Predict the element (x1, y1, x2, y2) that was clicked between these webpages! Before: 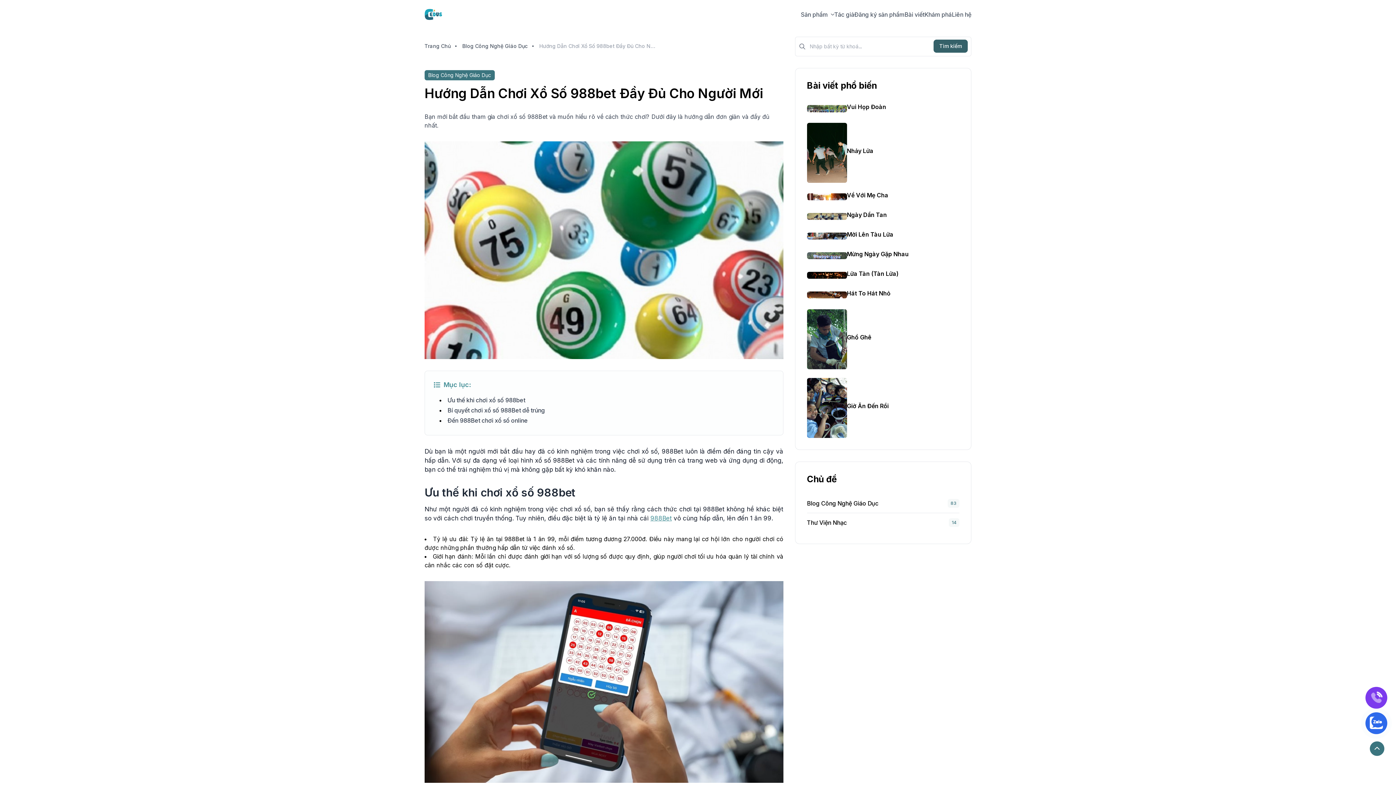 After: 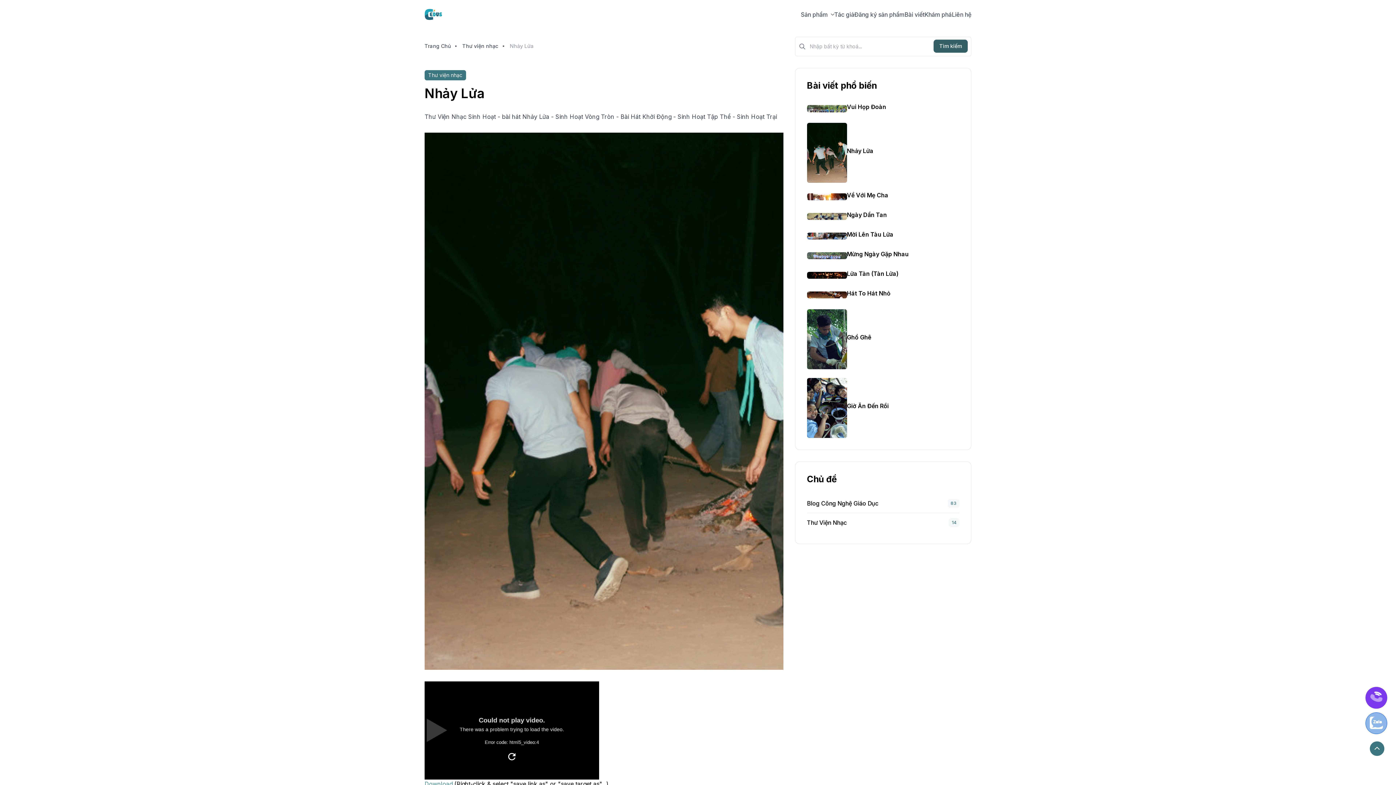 Action: label: Nhảy Lửa bbox: (847, 147, 873, 154)